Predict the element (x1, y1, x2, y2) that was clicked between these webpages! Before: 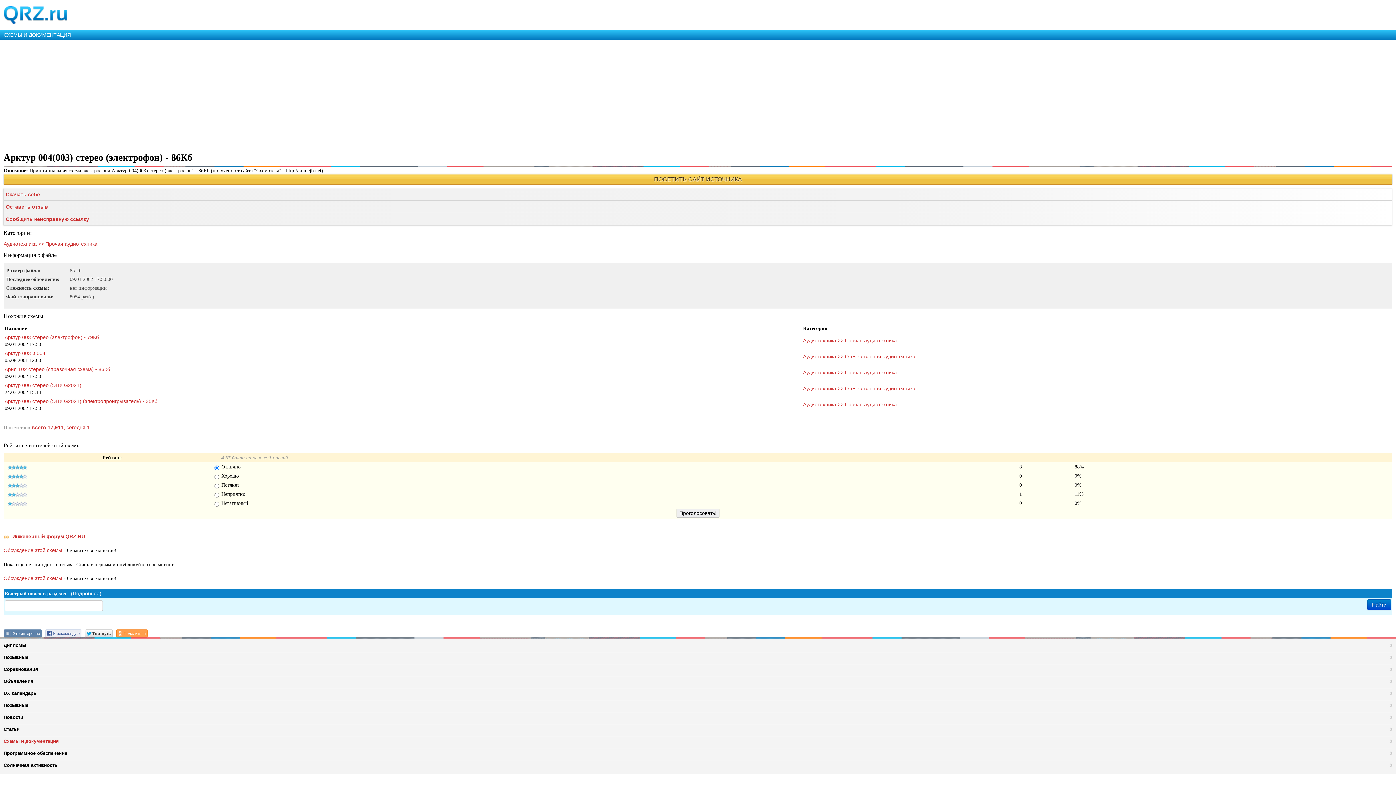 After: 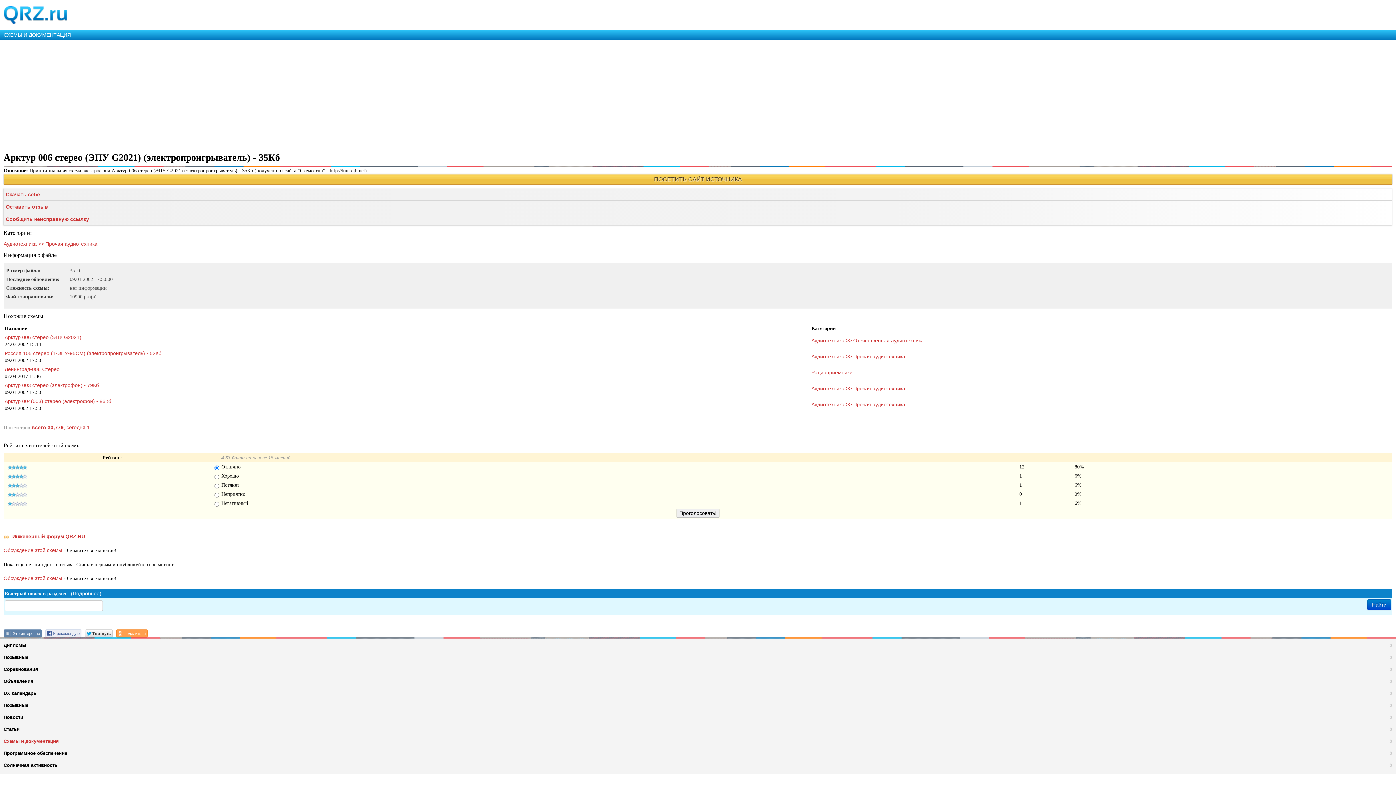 Action: label: Арктур 006 стерео (ЭПУ G2021) (электропроигрыватель) - 35Кб bbox: (4, 396, 157, 406)